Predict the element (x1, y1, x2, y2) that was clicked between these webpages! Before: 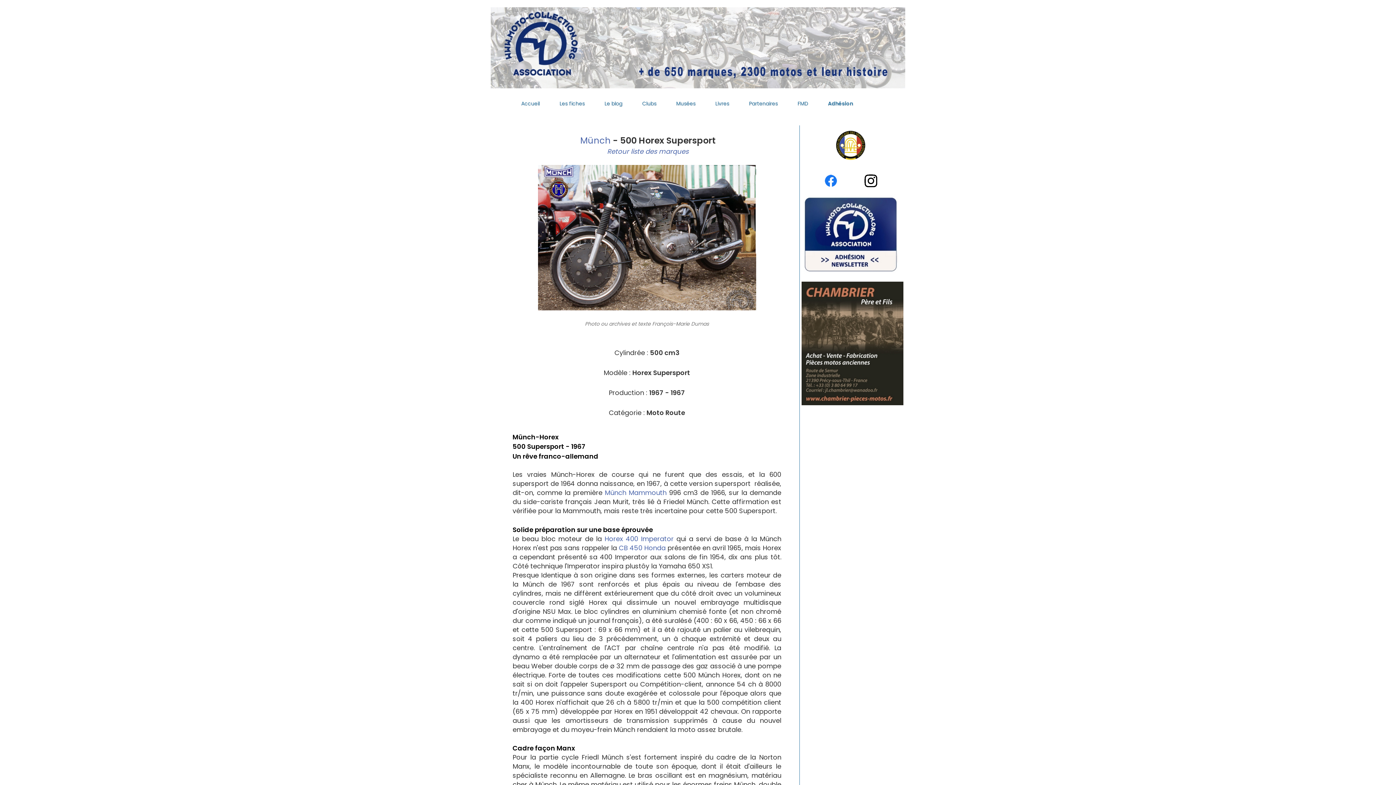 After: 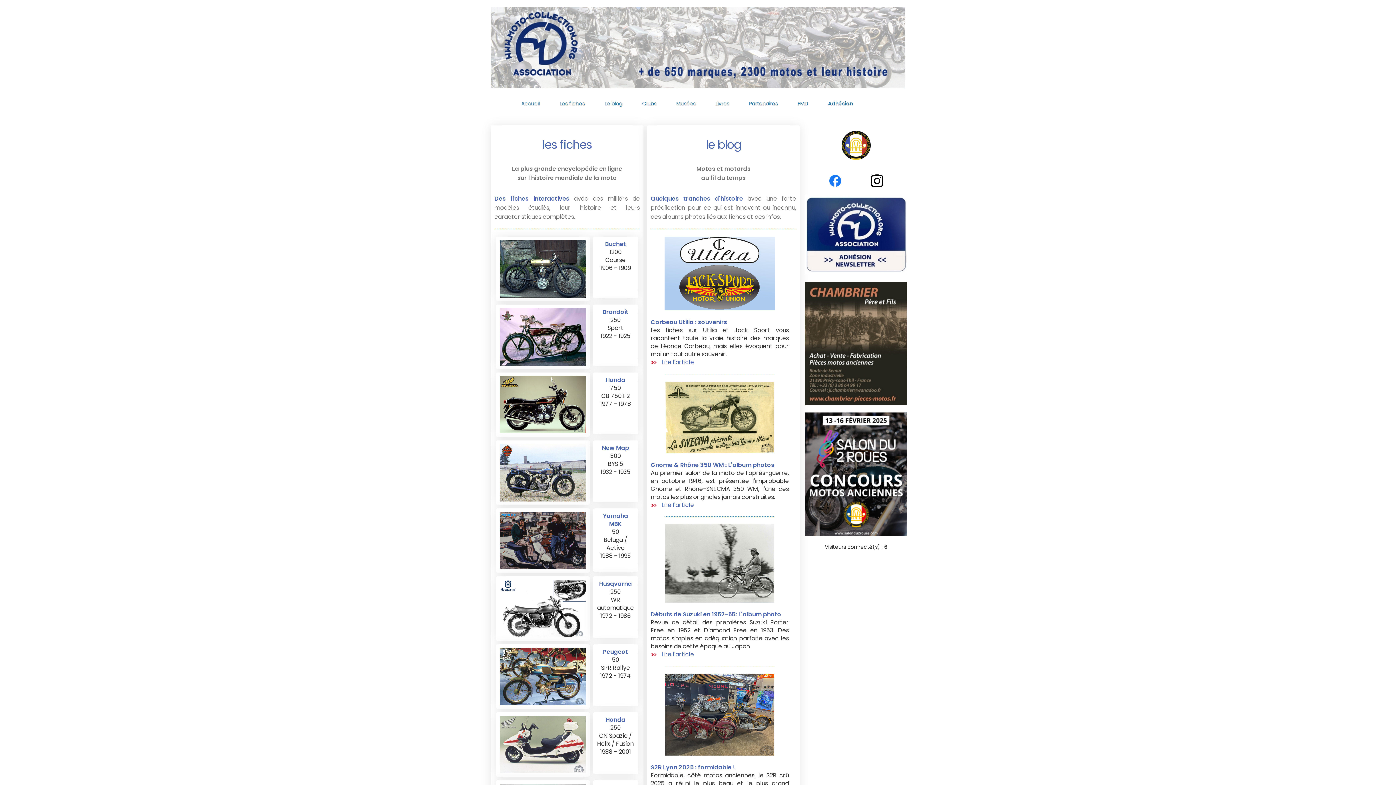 Action: label: Accueil bbox: (515, 98, 546, 109)